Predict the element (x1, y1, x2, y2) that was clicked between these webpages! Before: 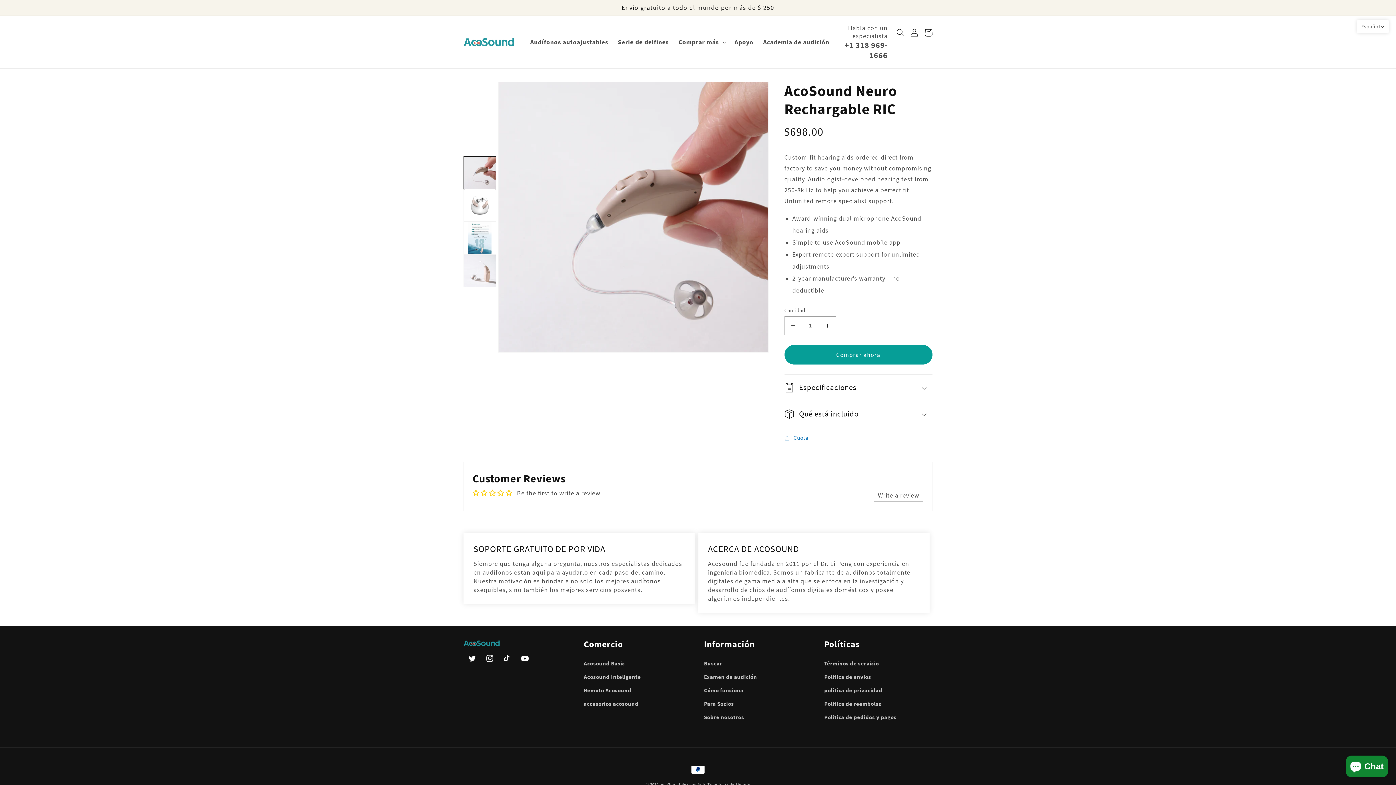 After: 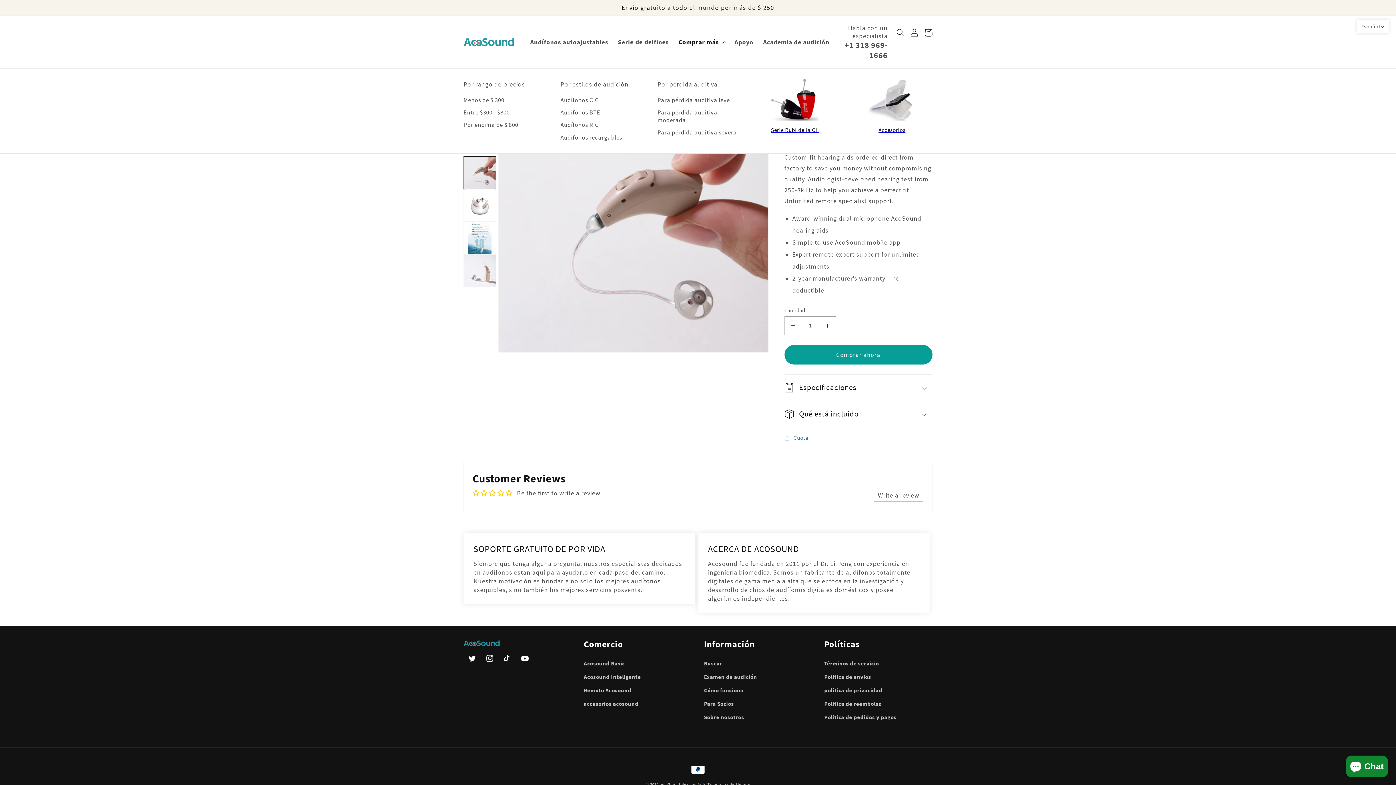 Action: bbox: (673, 33, 729, 51) label: Comprar más